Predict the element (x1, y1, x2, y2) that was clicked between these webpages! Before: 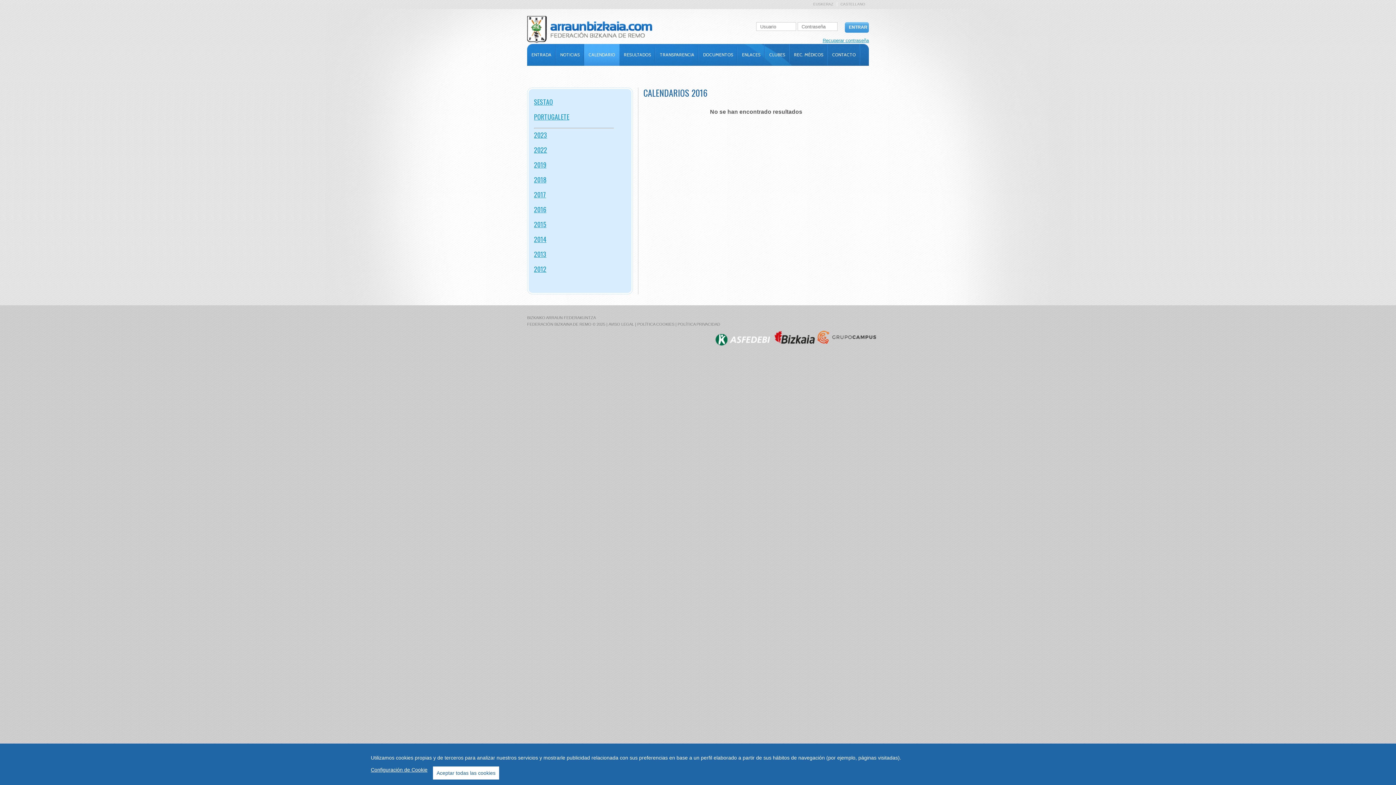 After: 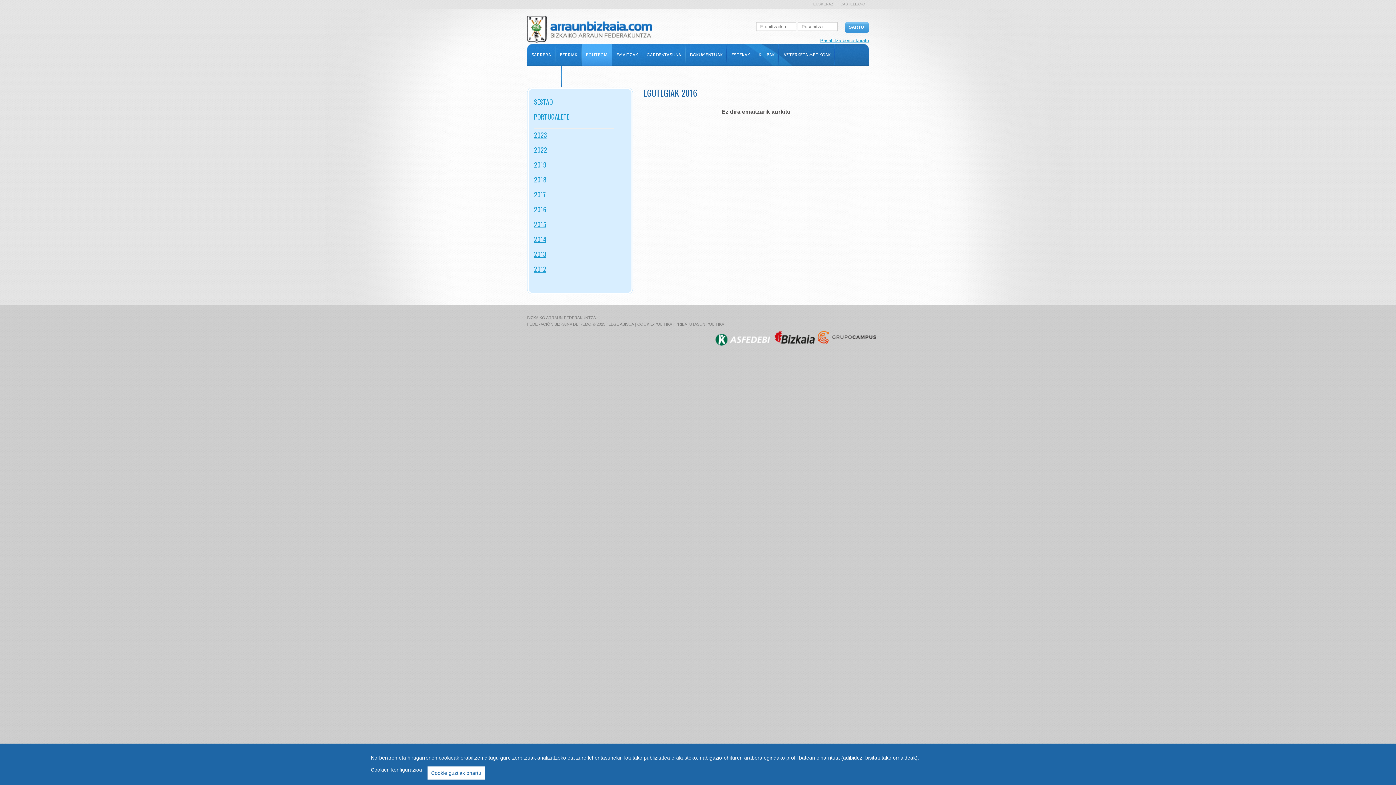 Action: label: EUSKERAZ bbox: (813, 2, 833, 6)